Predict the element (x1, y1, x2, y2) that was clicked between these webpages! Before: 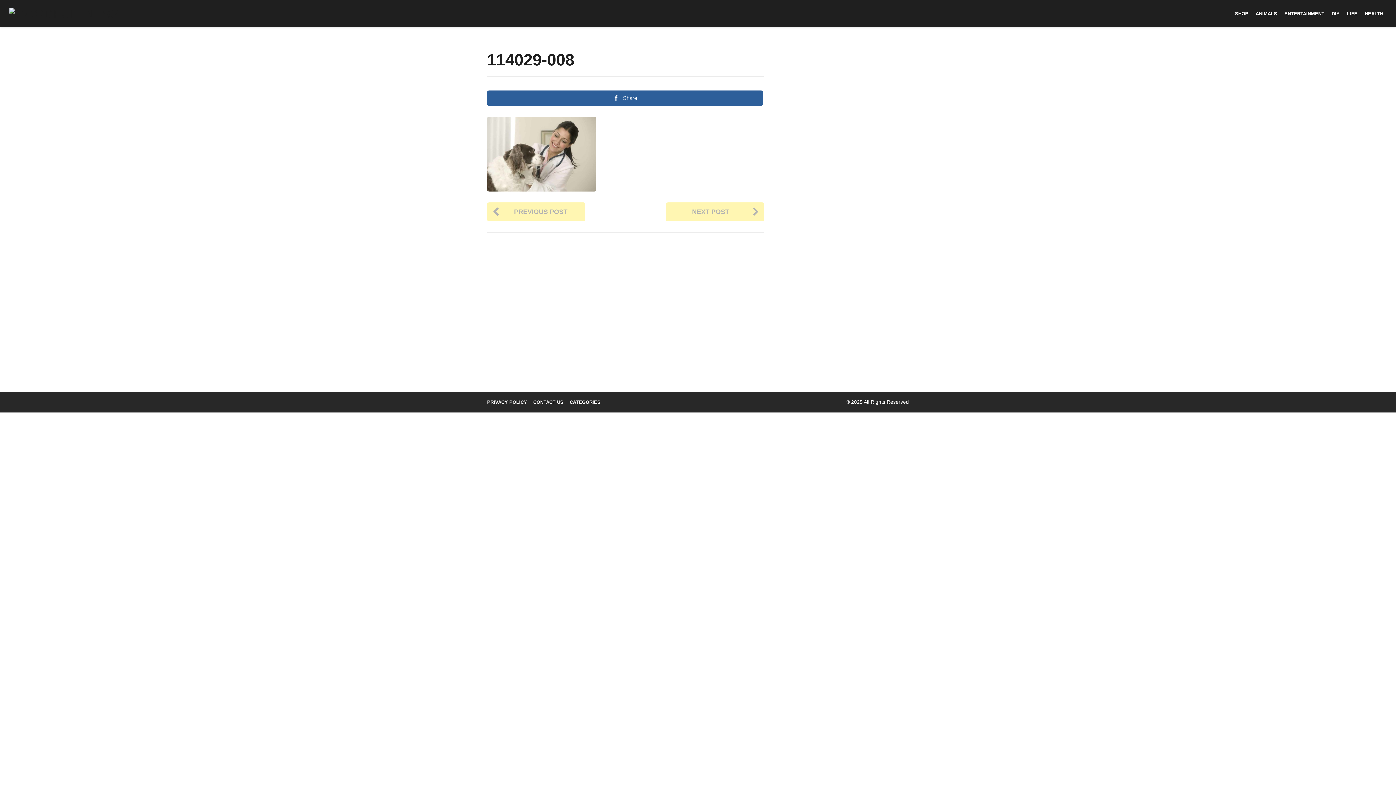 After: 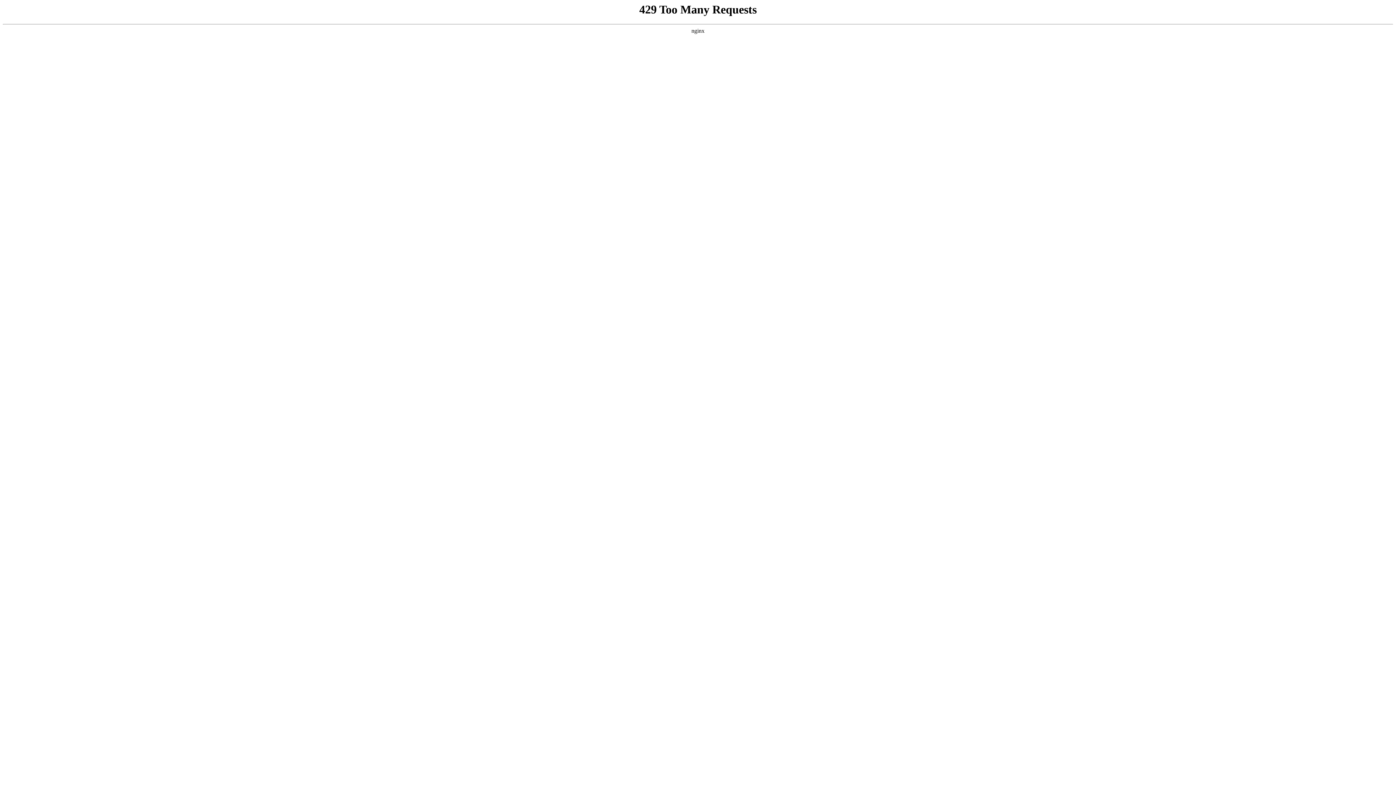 Action: label: LIFE bbox: (1347, 10, 1357, 16)